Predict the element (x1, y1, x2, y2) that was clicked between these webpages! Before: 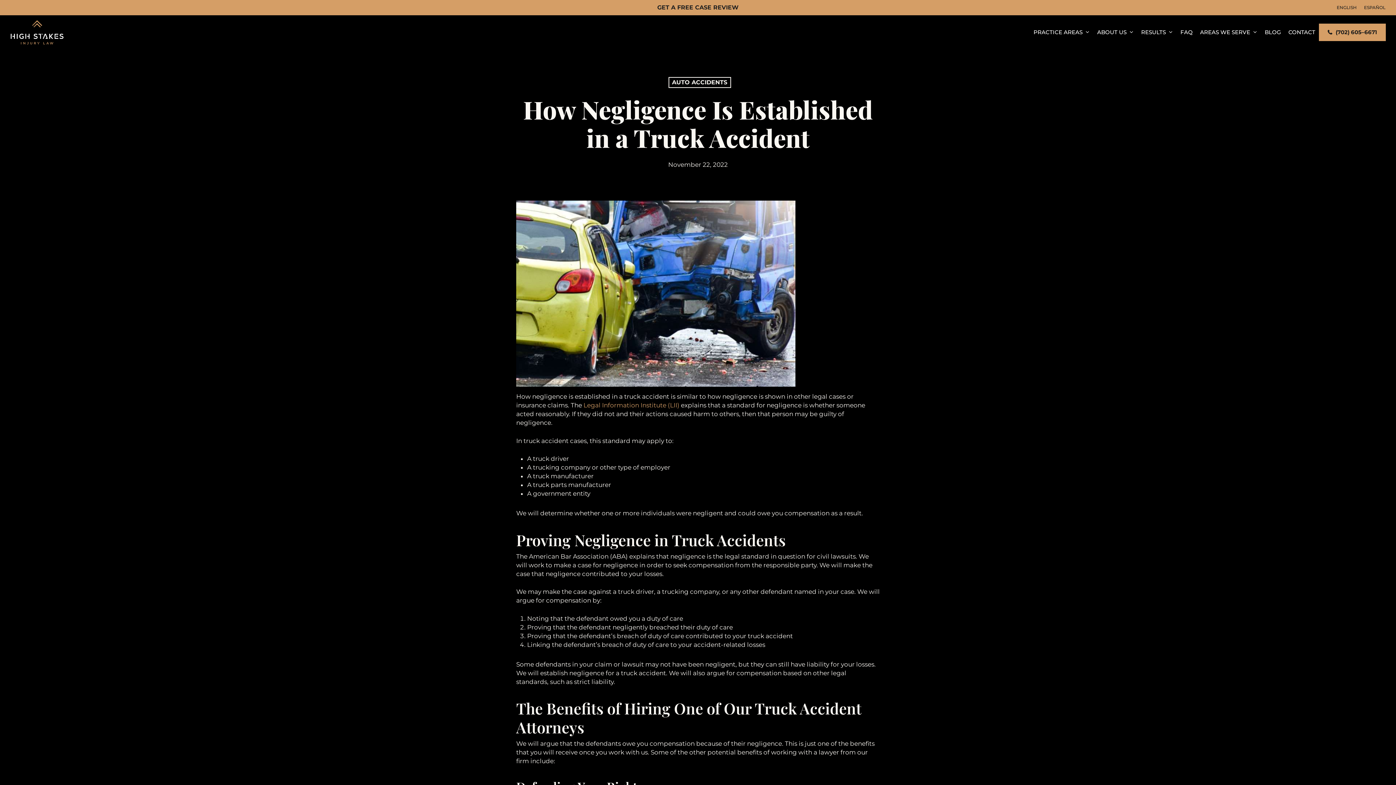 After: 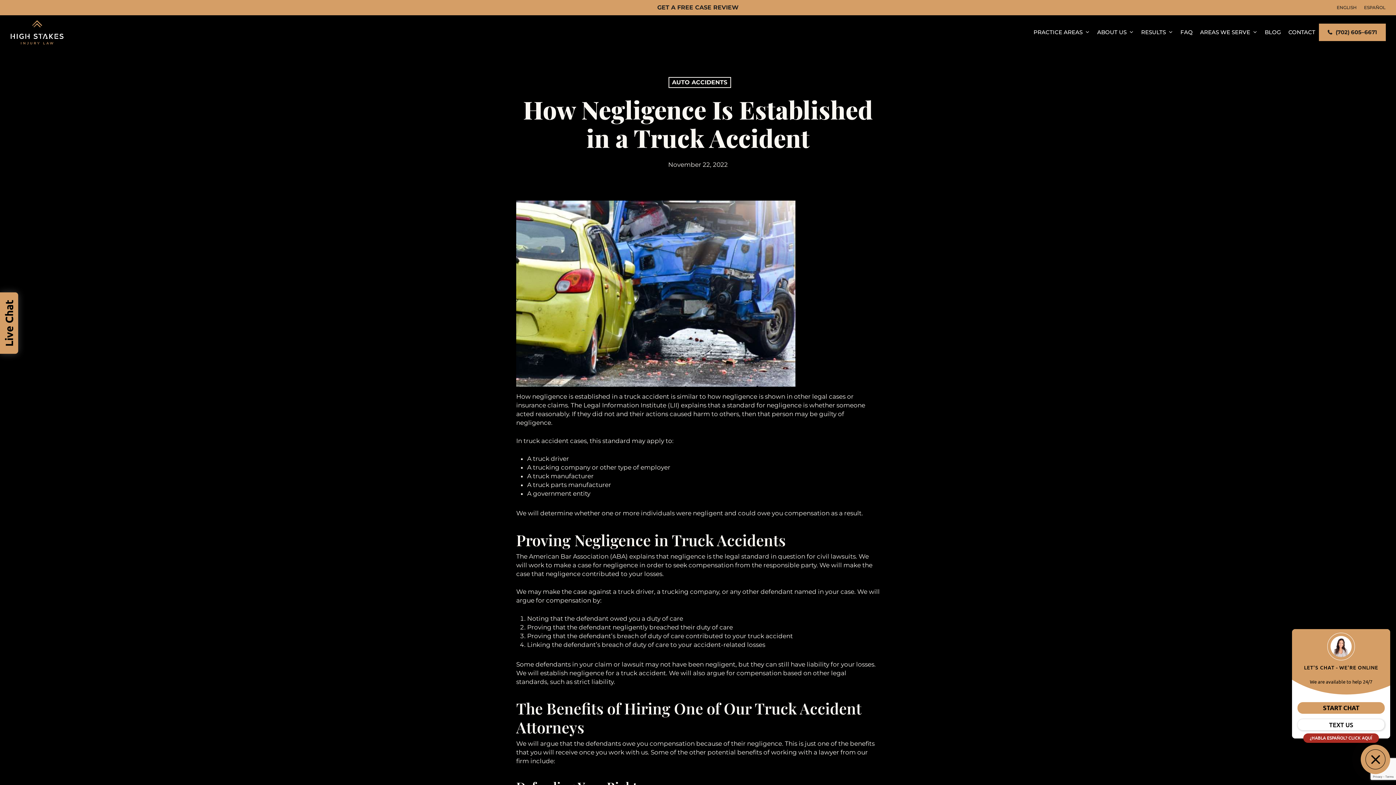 Action: label: Legal Information Institute (LII) bbox: (583, 401, 679, 409)